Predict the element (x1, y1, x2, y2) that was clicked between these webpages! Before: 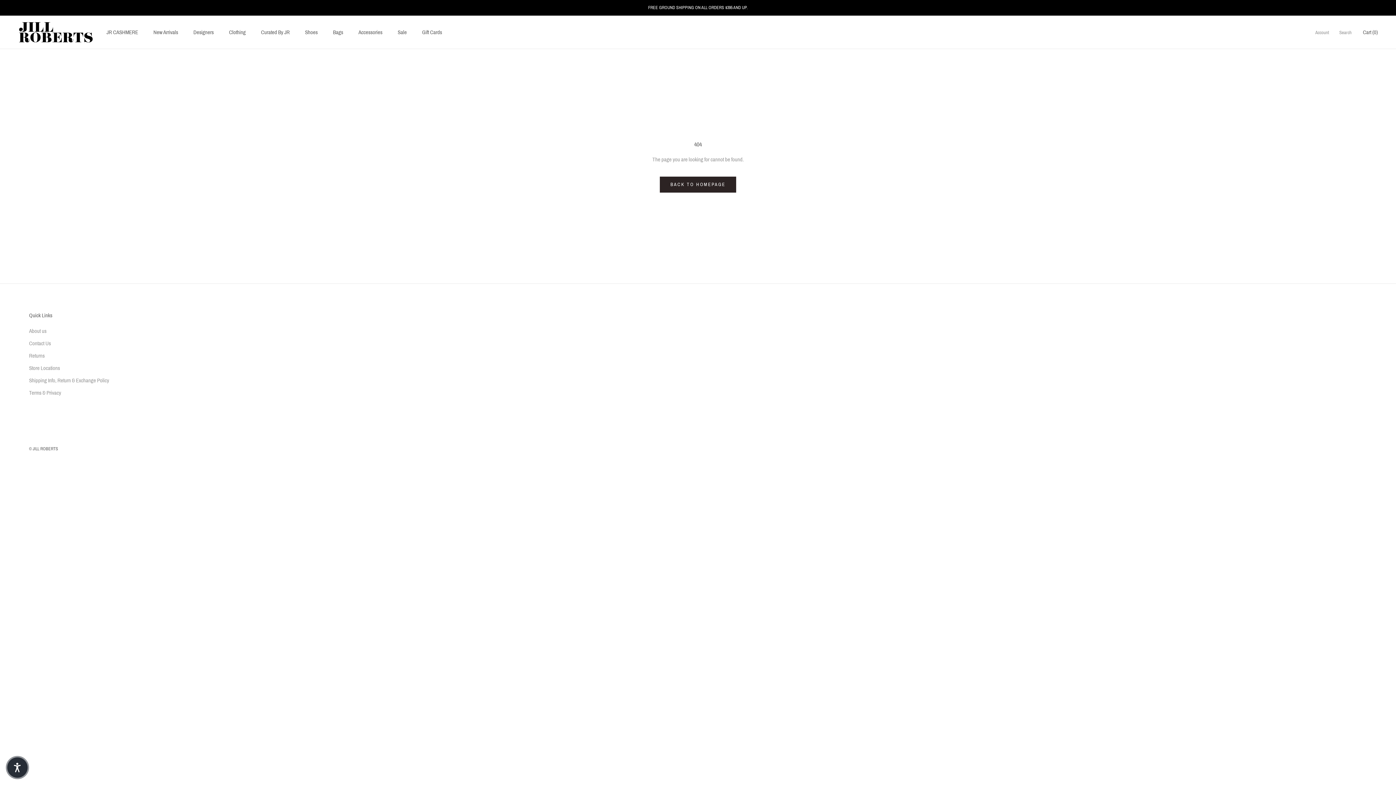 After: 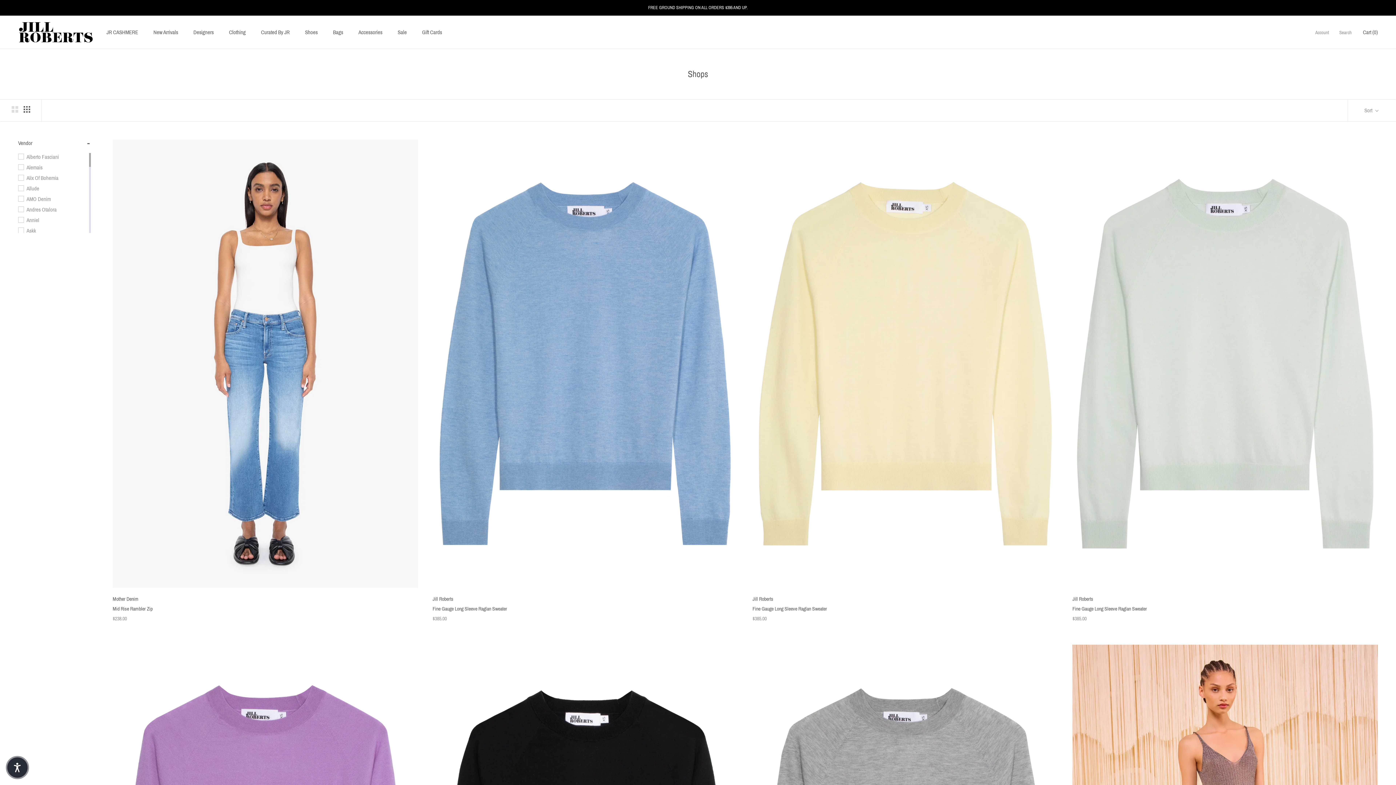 Action: label: Curated By JR bbox: (261, 29, 289, 35)